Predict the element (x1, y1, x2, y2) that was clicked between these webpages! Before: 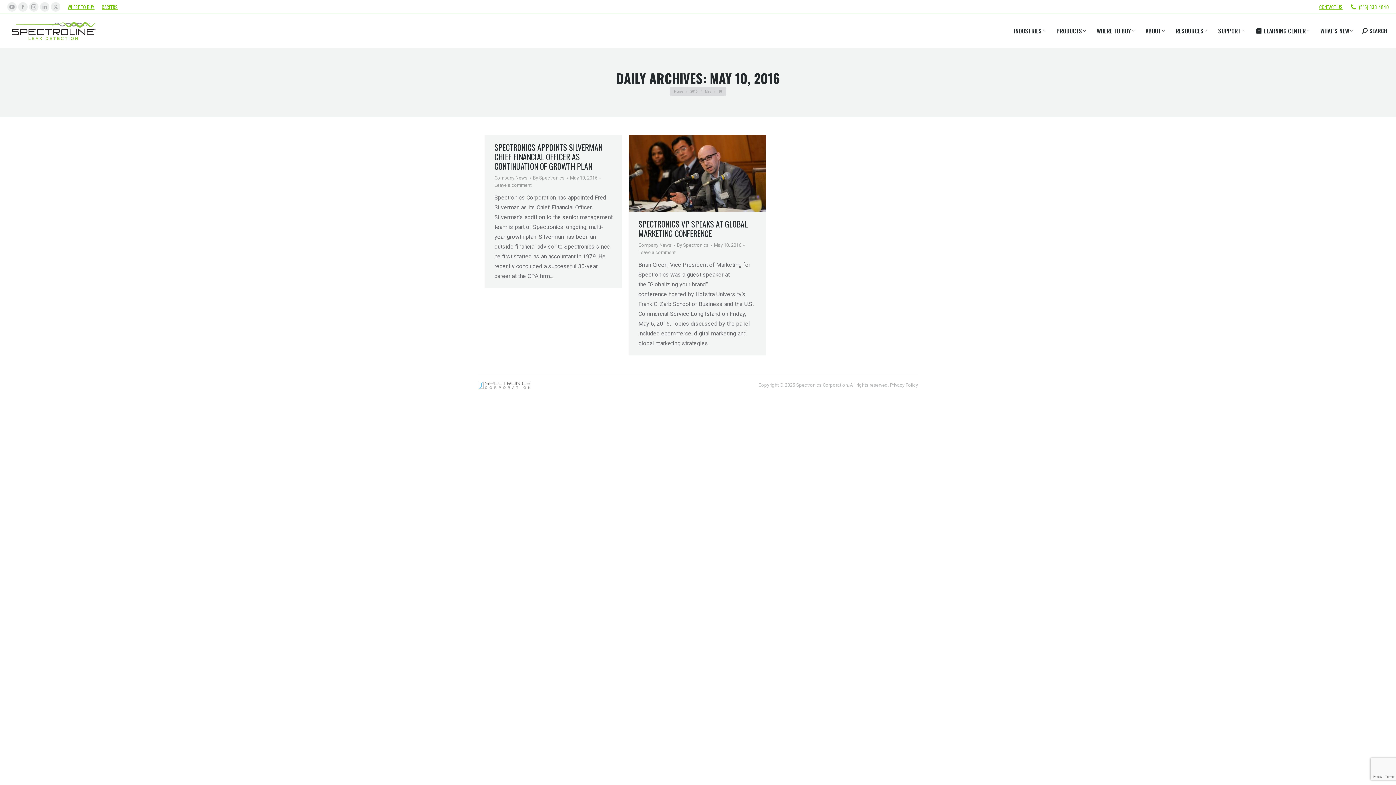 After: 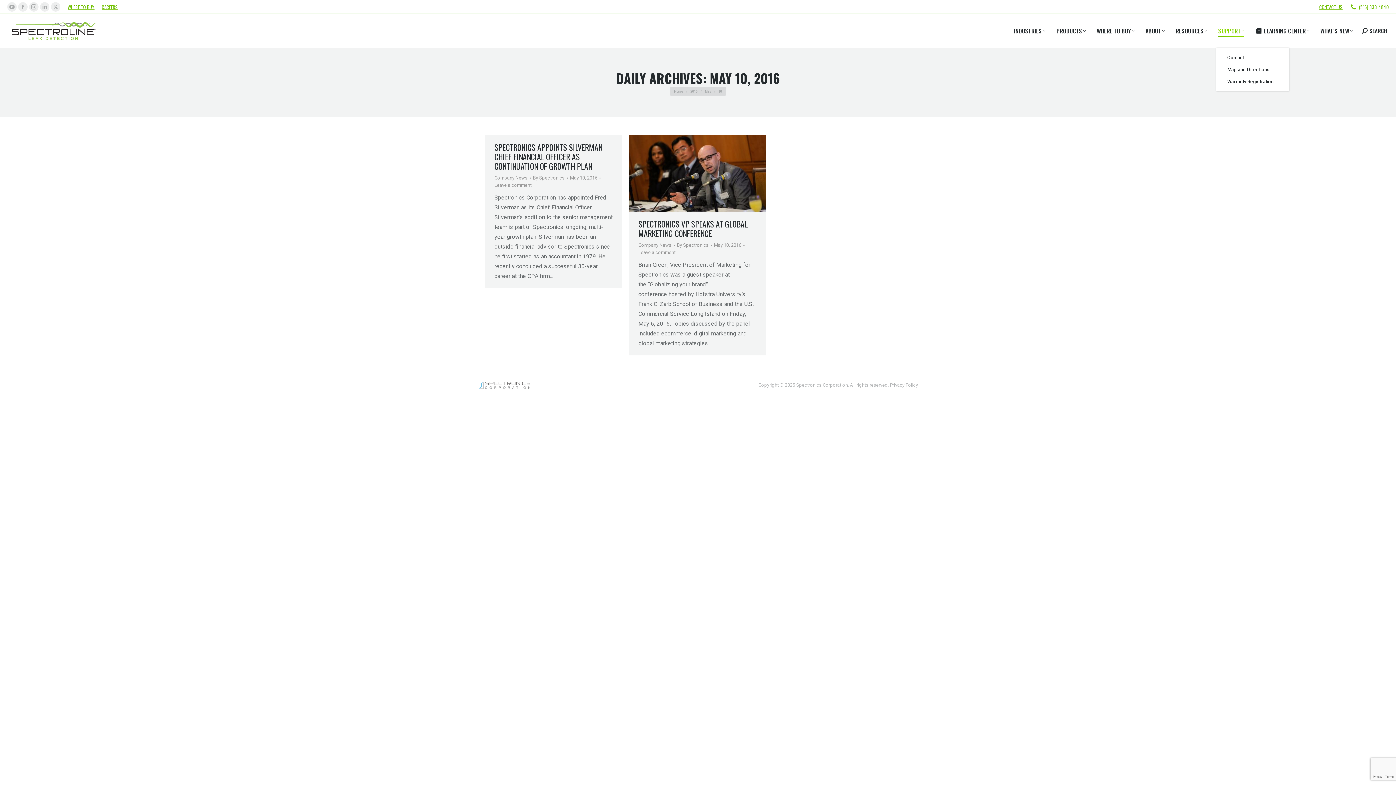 Action: label: SUPPORT bbox: (1218, 20, 1244, 41)